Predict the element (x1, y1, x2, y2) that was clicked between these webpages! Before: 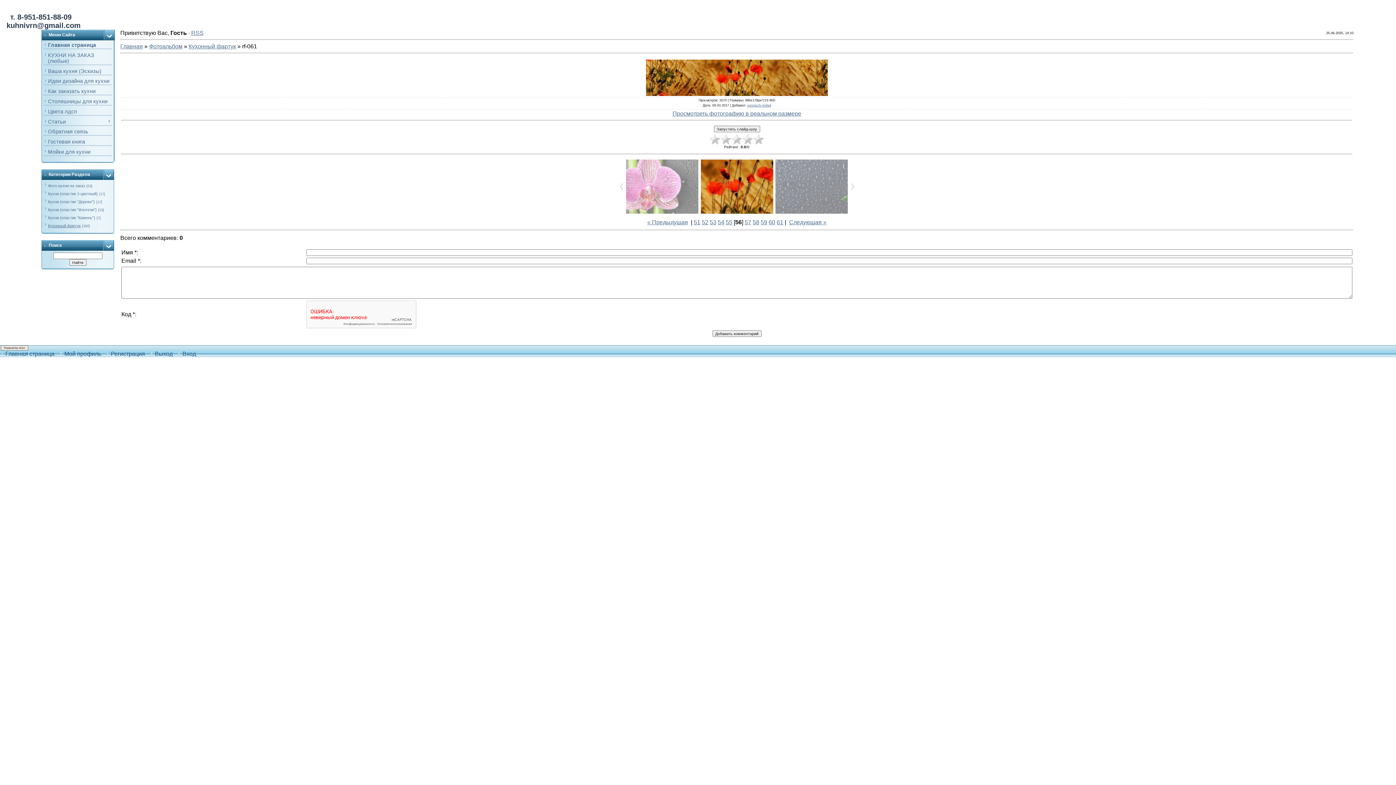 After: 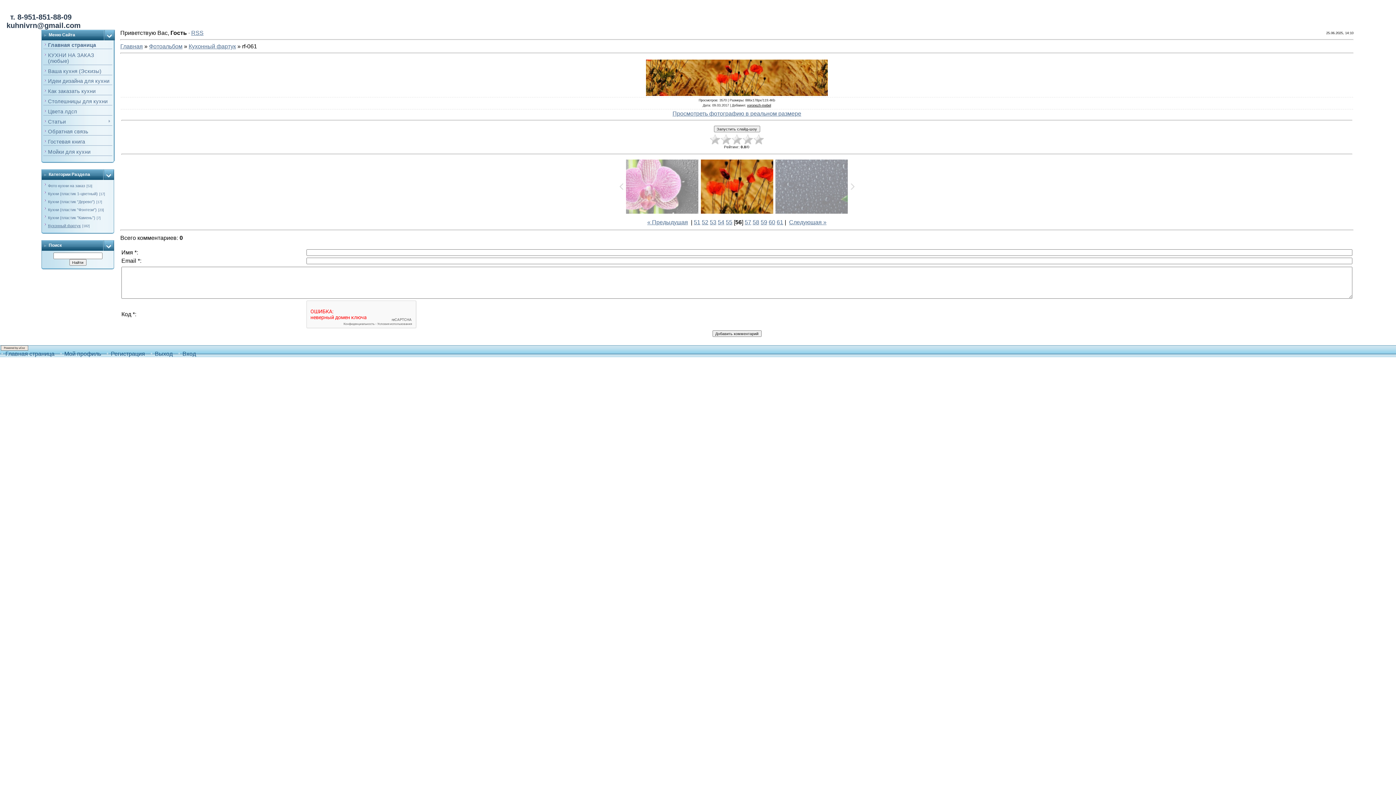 Action: bbox: (747, 103, 771, 107) label: voronezh-mebel